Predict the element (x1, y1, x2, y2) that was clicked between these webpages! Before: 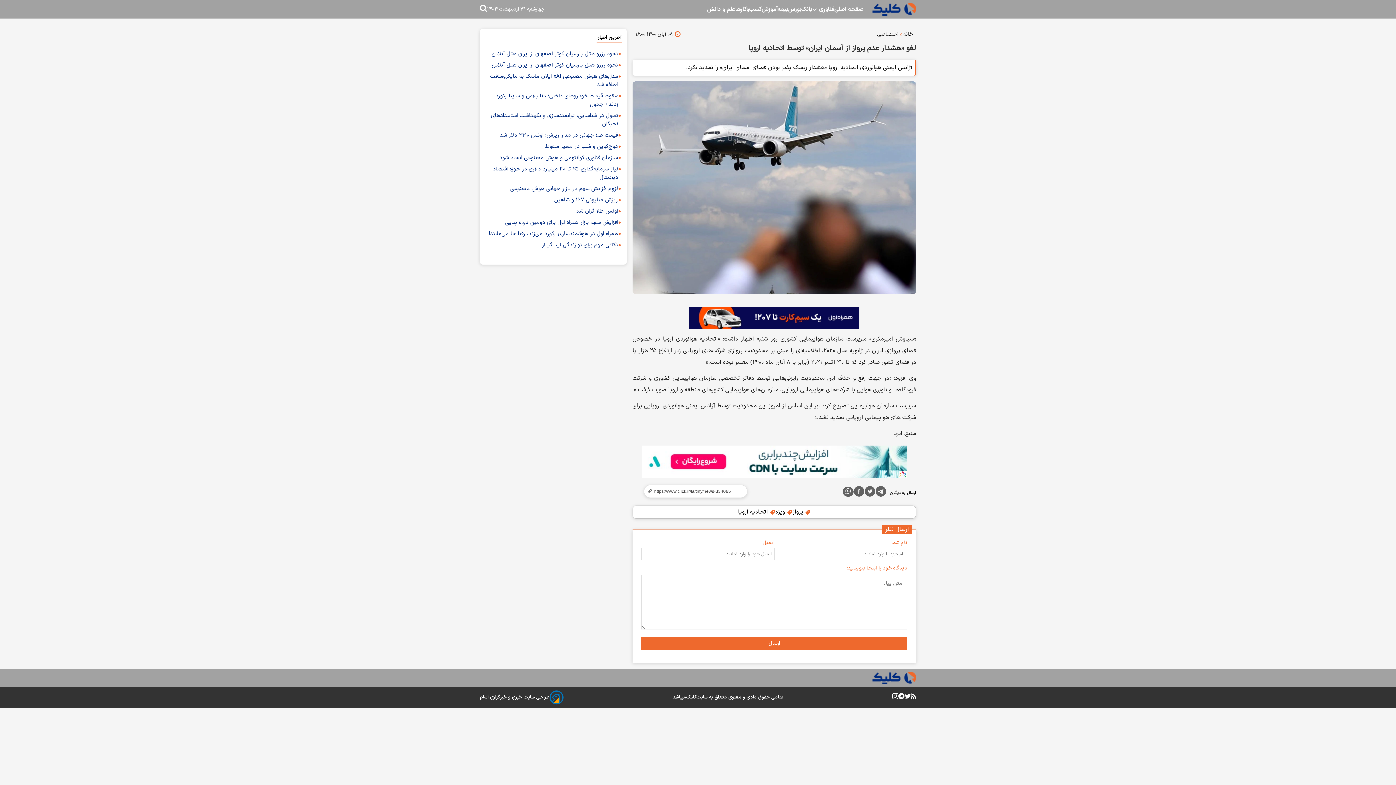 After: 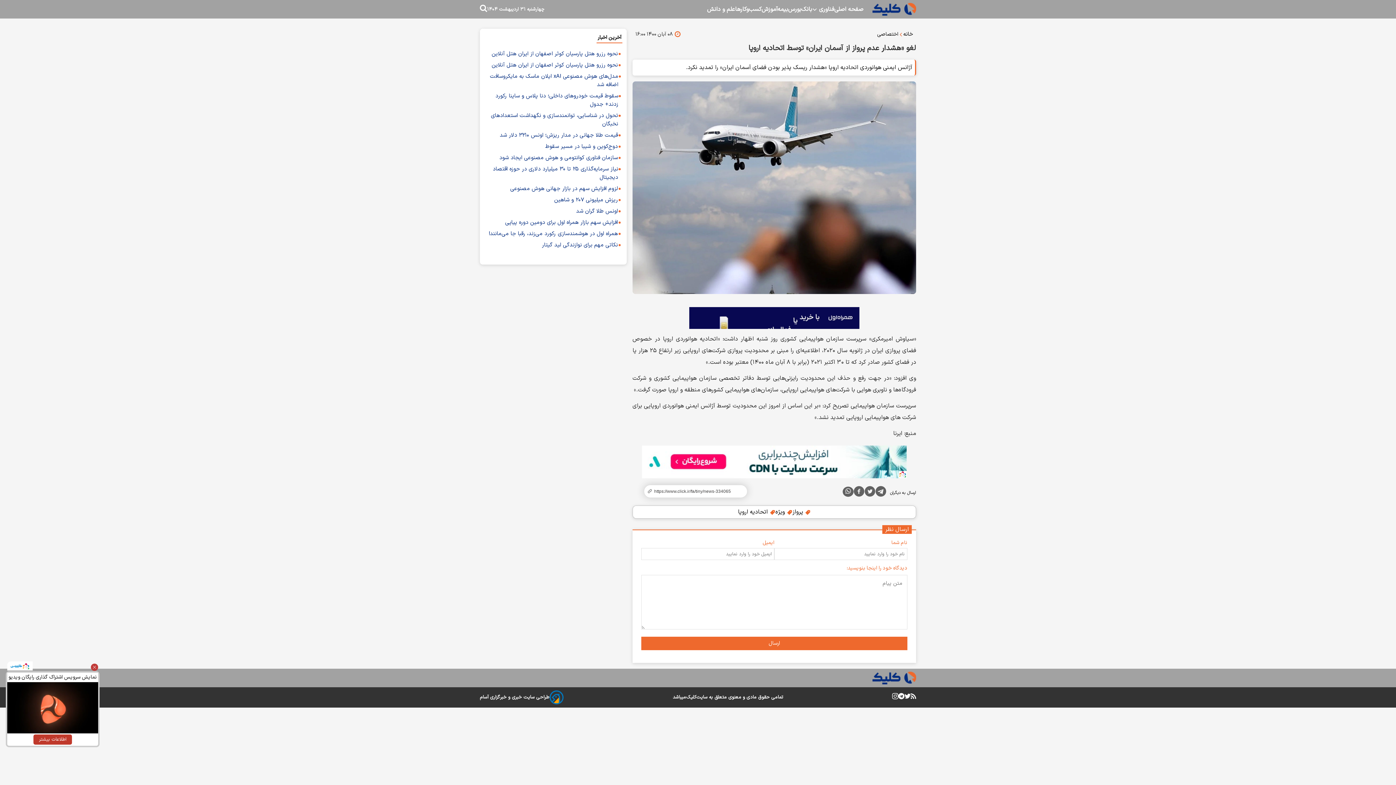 Action: label:   bbox: (635, 484, 749, 498)